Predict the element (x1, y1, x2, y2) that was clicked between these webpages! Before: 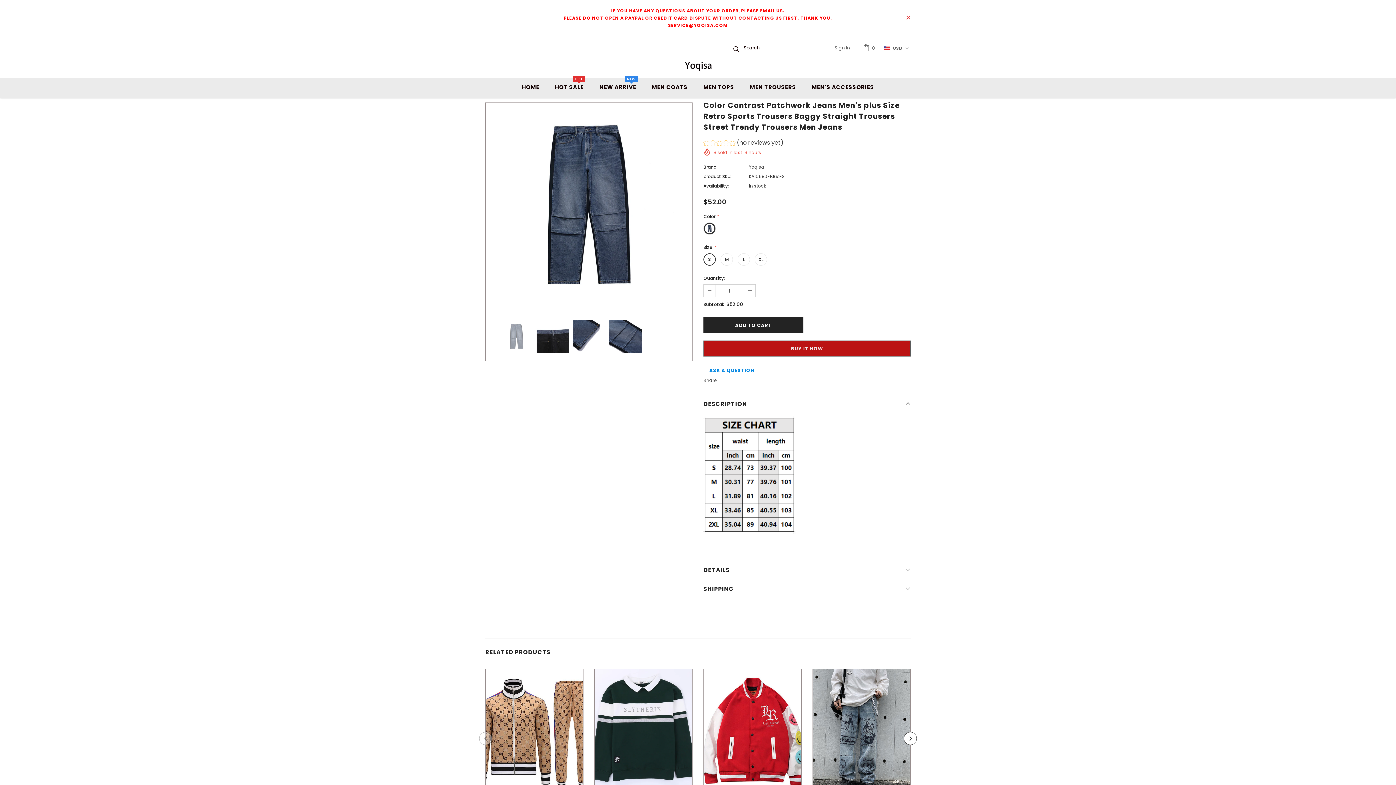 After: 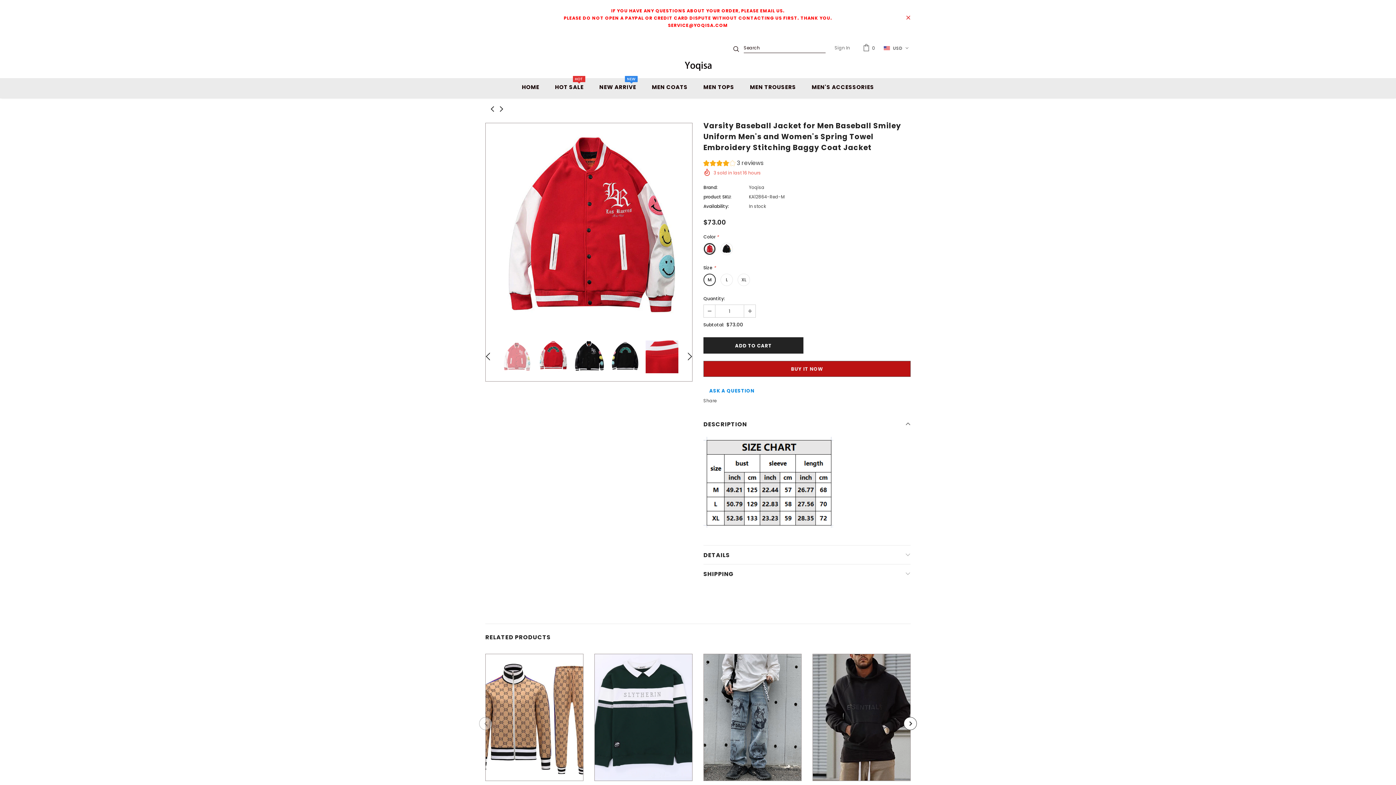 Action: bbox: (704, 669, 801, 796)